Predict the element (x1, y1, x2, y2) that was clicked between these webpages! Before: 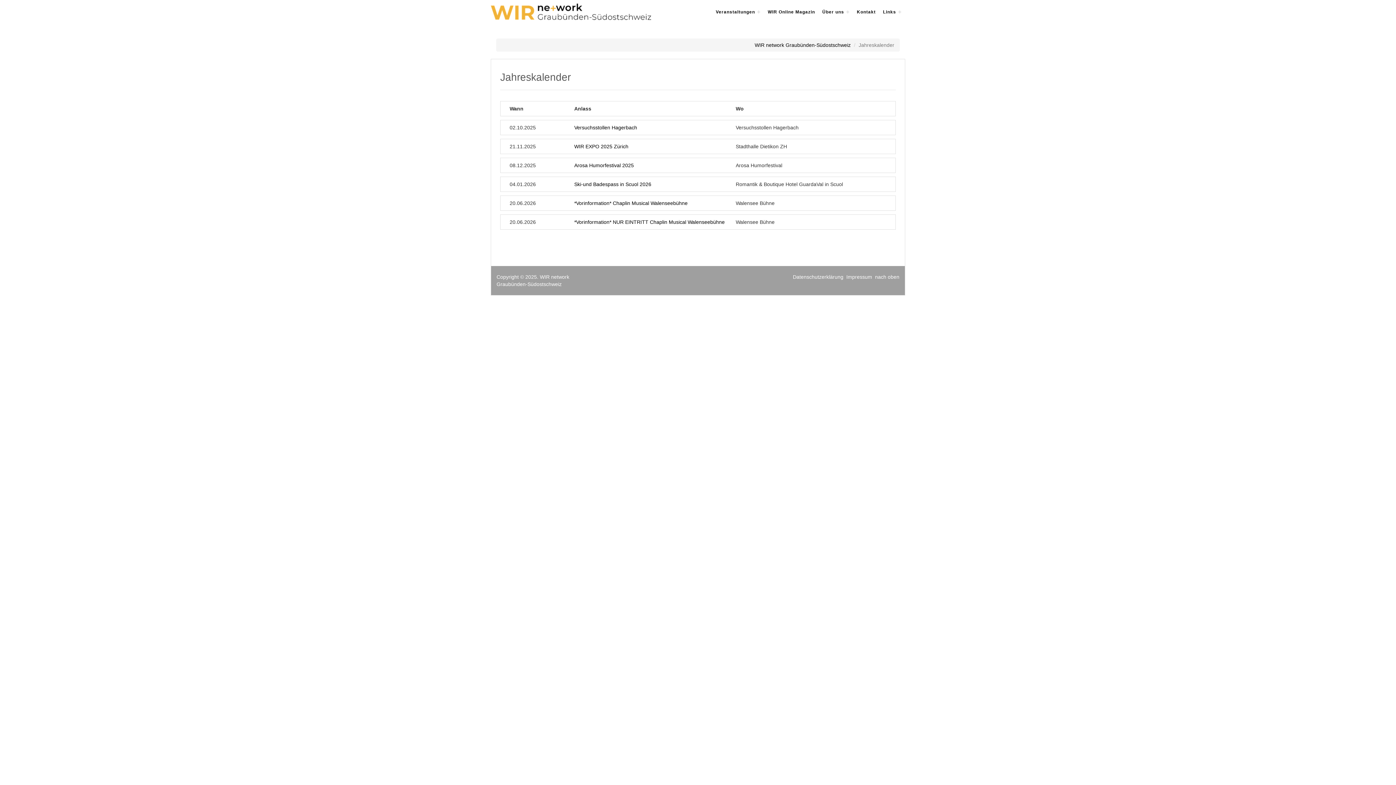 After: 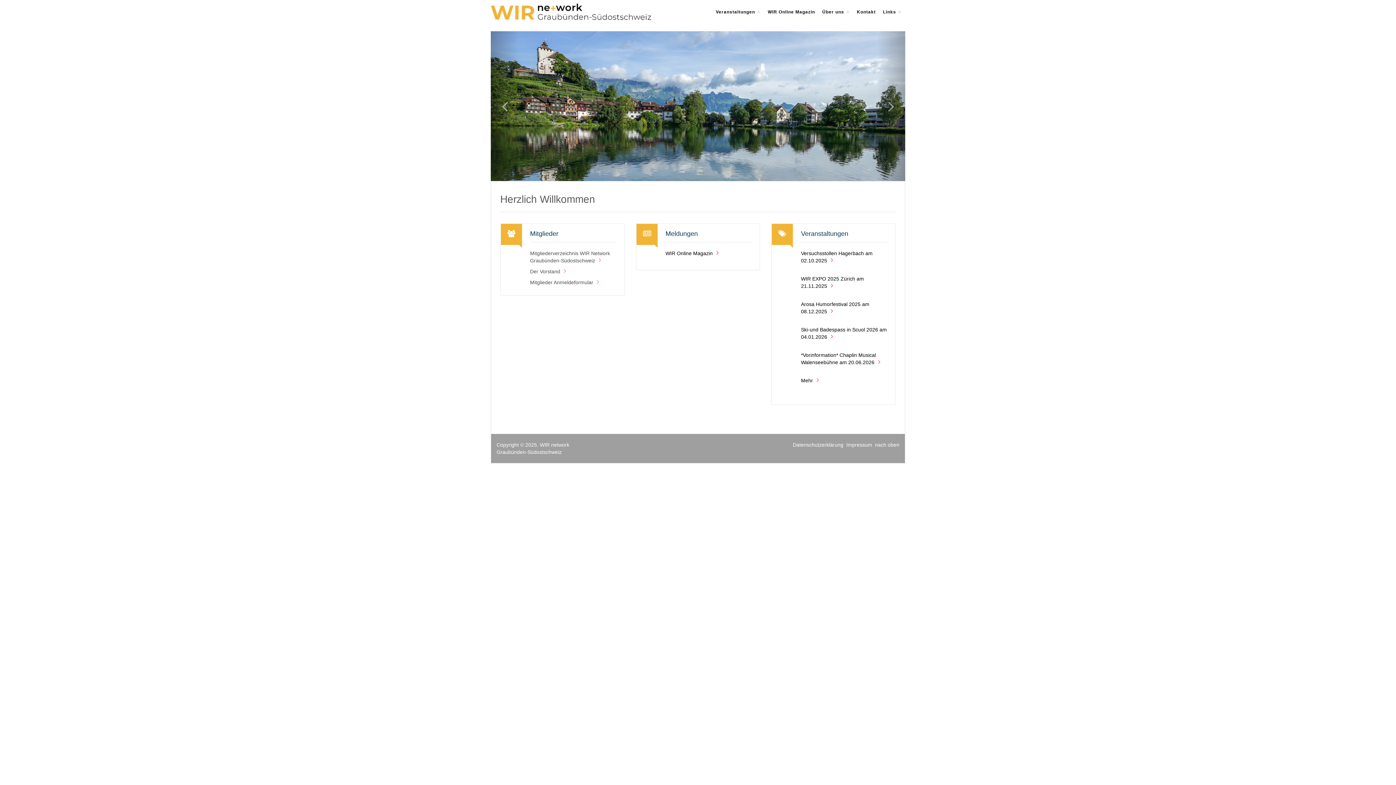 Action: bbox: (754, 42, 850, 48) label: WIR network Graubünden-Südostschweiz